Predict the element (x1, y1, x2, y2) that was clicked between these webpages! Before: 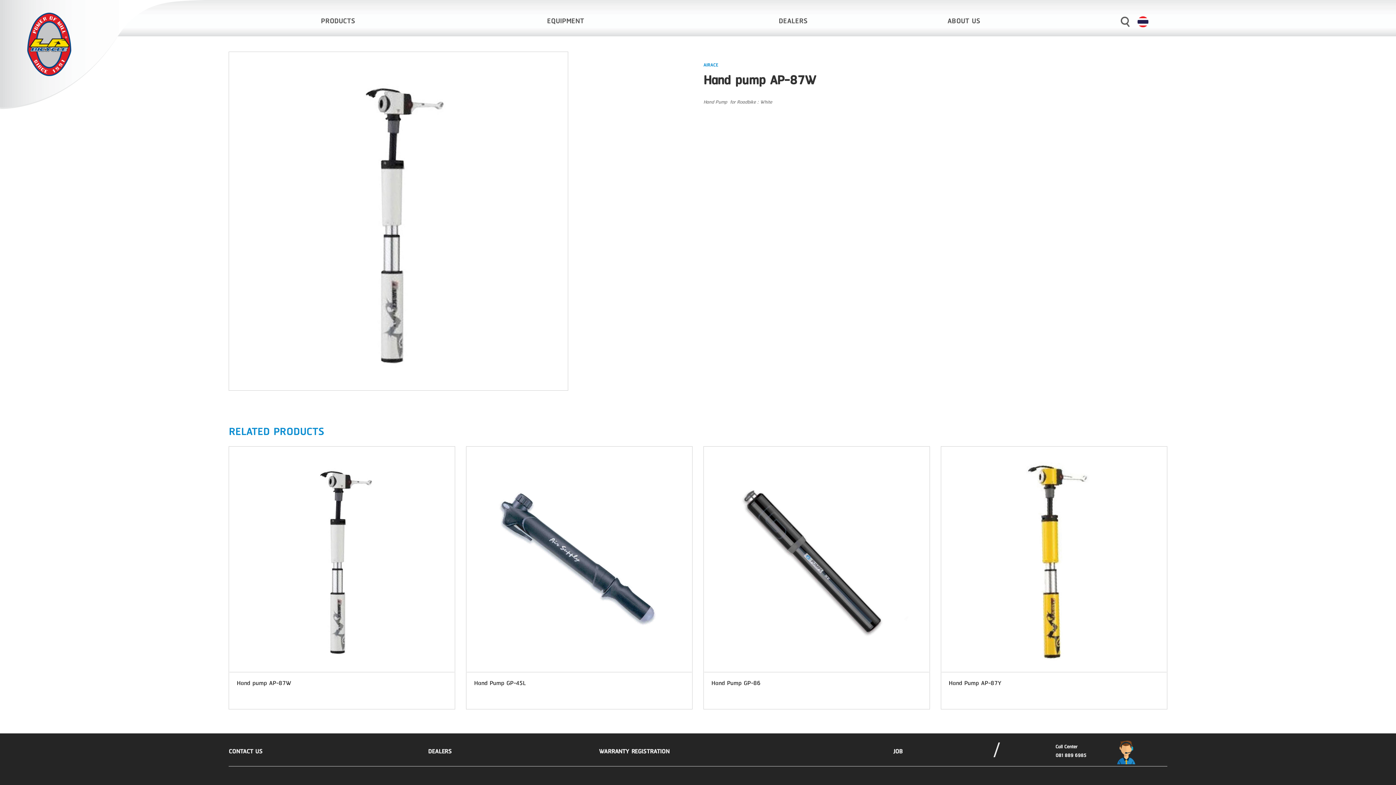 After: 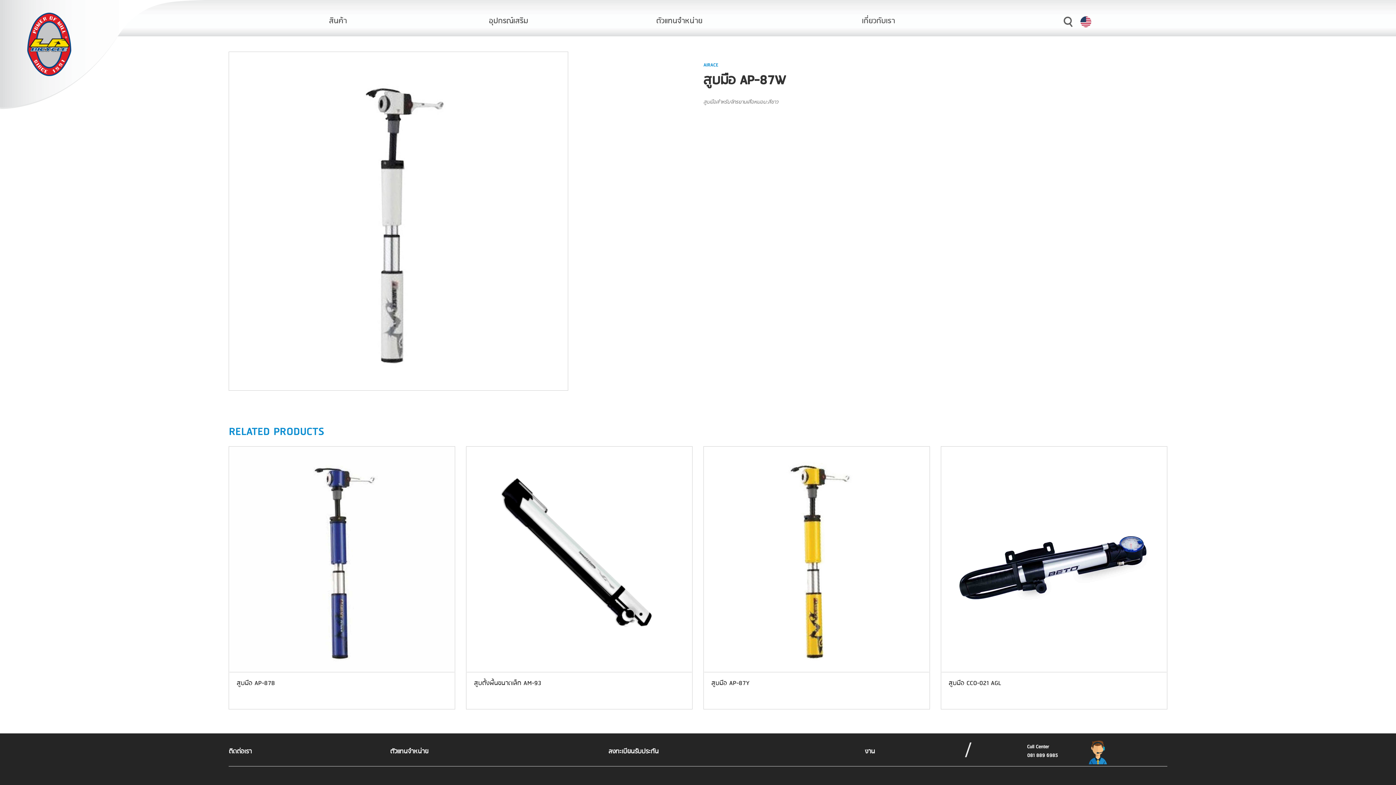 Action: bbox: (1137, 14, 1148, 27)